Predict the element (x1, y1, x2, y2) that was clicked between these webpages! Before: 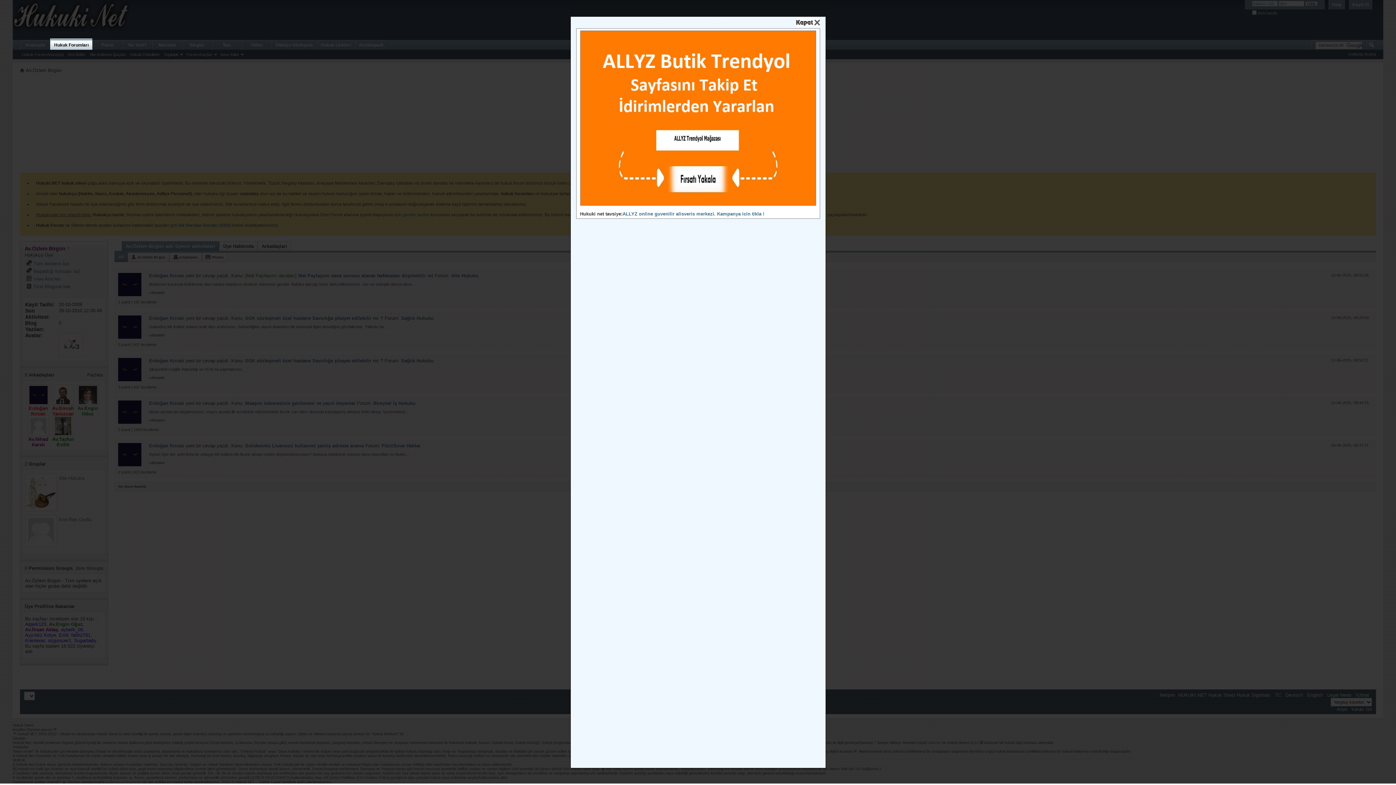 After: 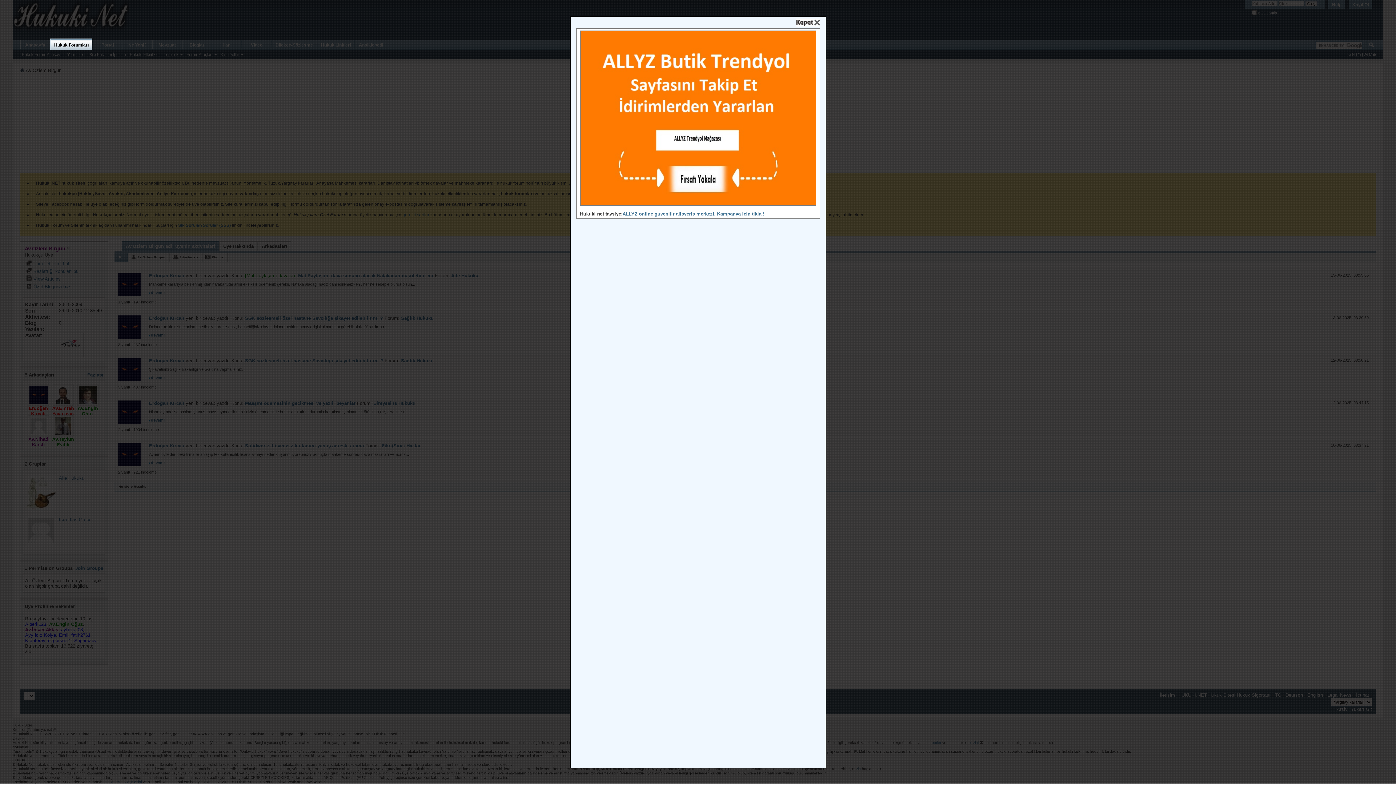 Action: bbox: (622, 211, 764, 216) label: ALLYZ online guvenilir alisveris merkezi. Kampanya icin tikla !